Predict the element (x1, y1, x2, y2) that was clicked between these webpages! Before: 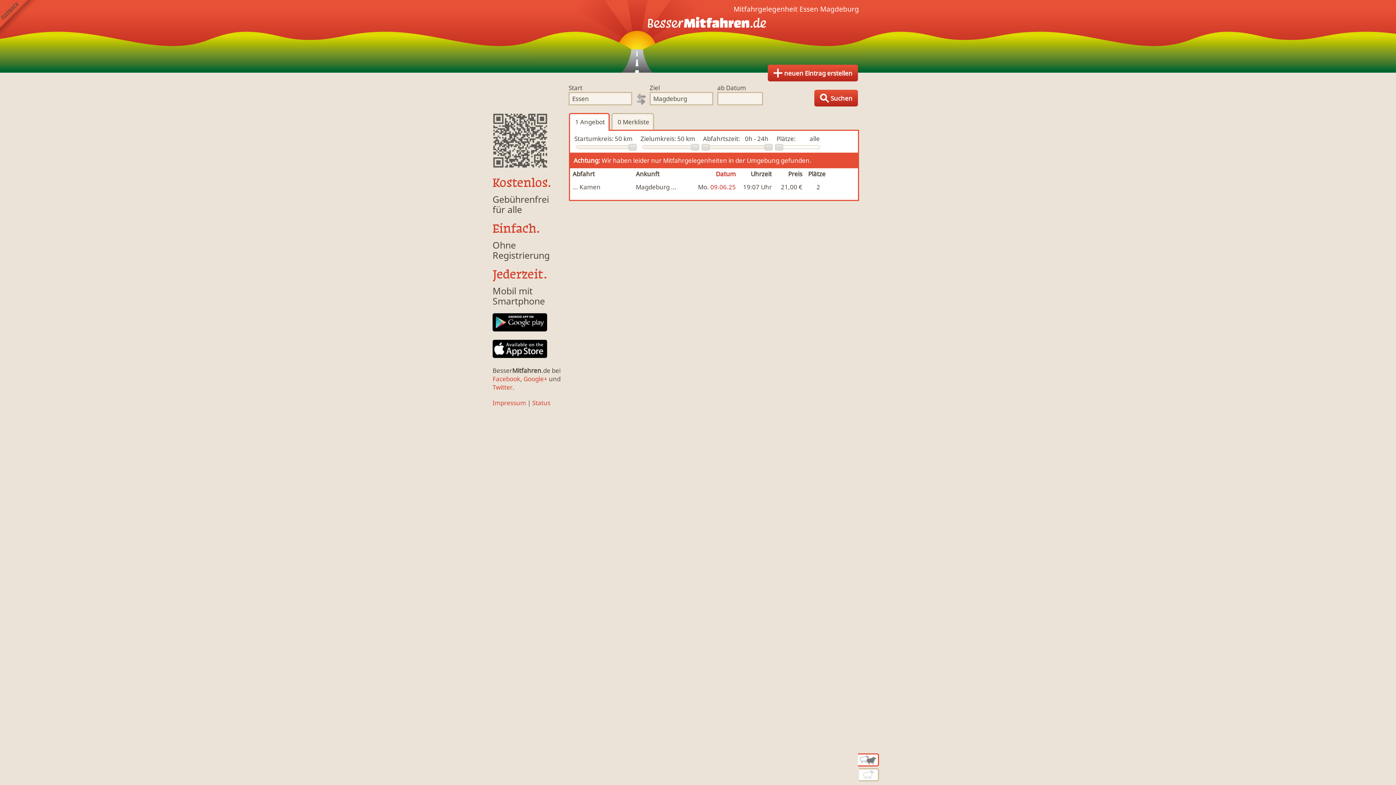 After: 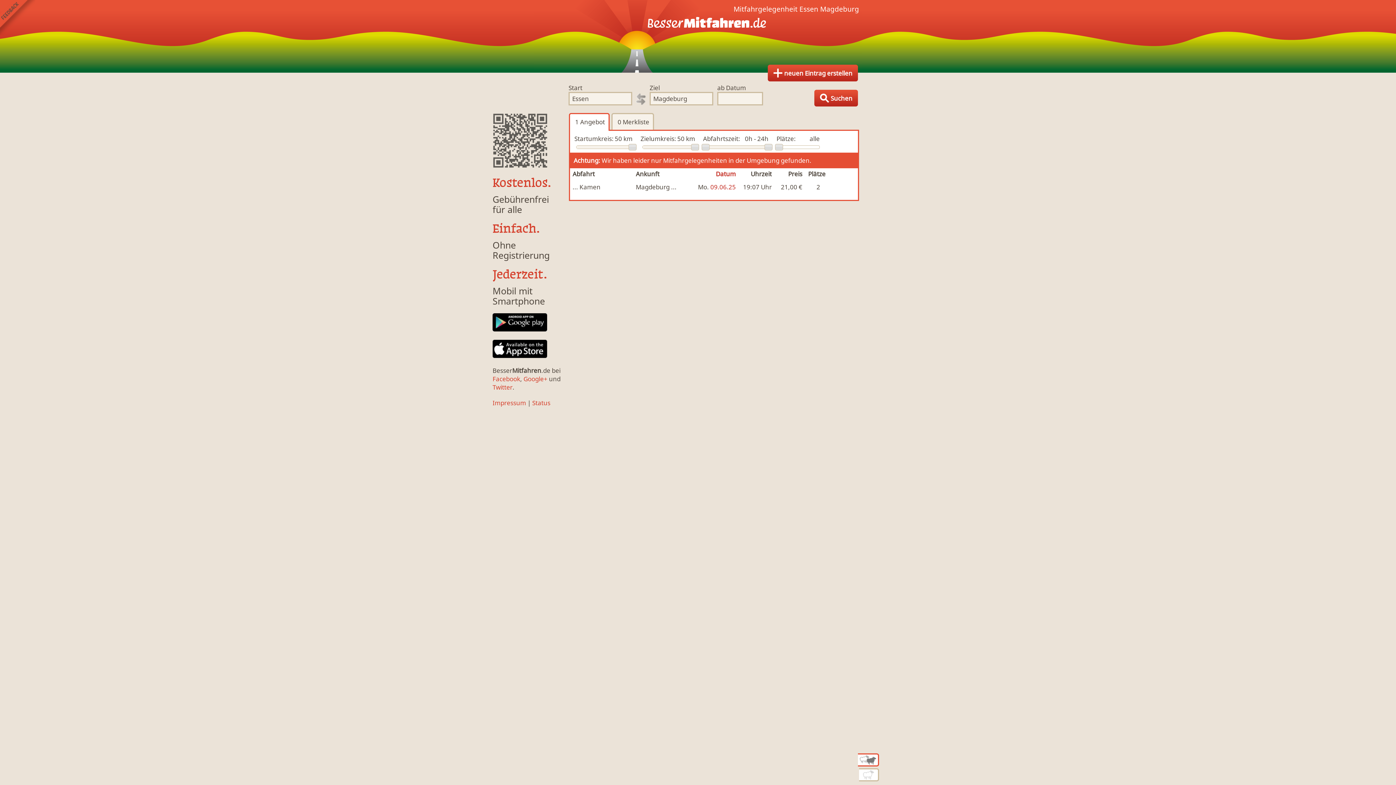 Action: bbox: (764, 143, 772, 150)